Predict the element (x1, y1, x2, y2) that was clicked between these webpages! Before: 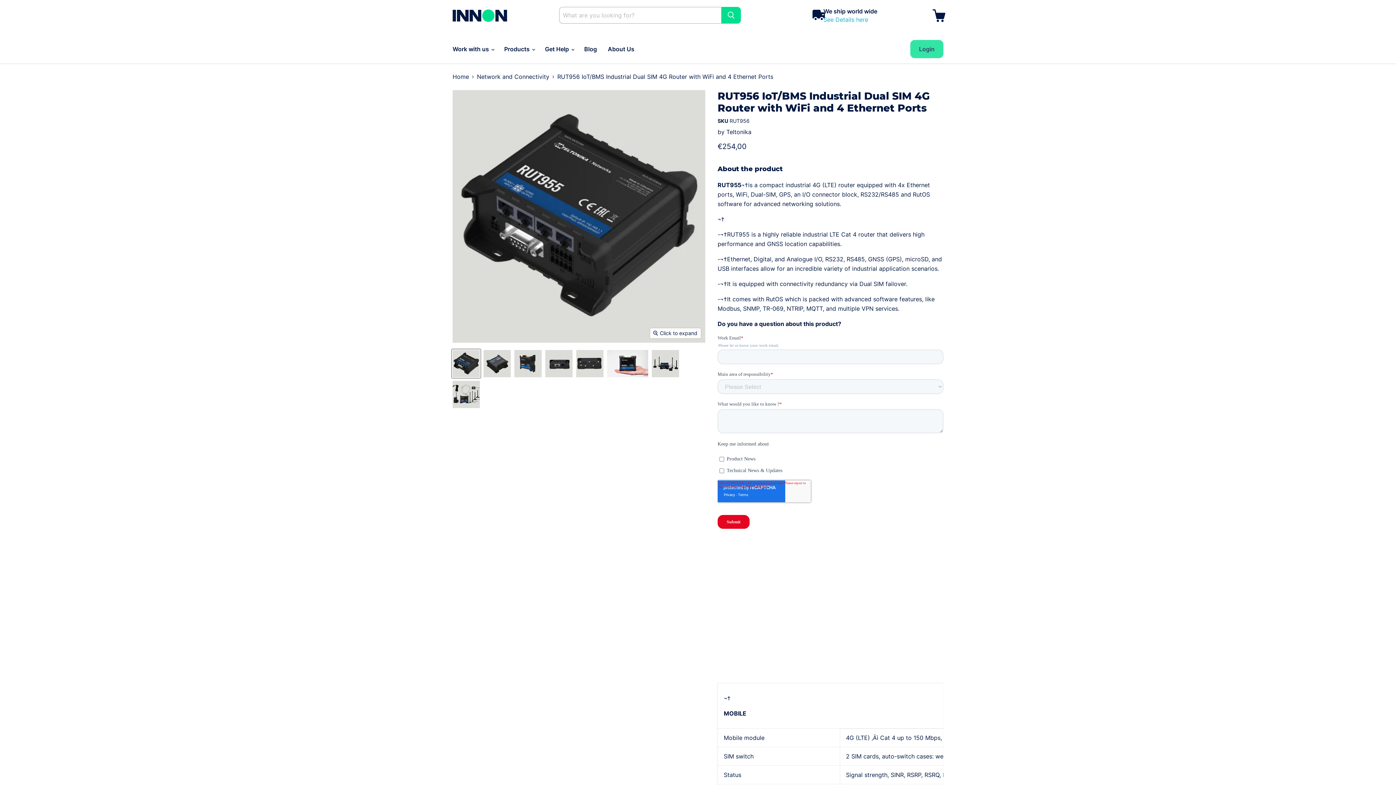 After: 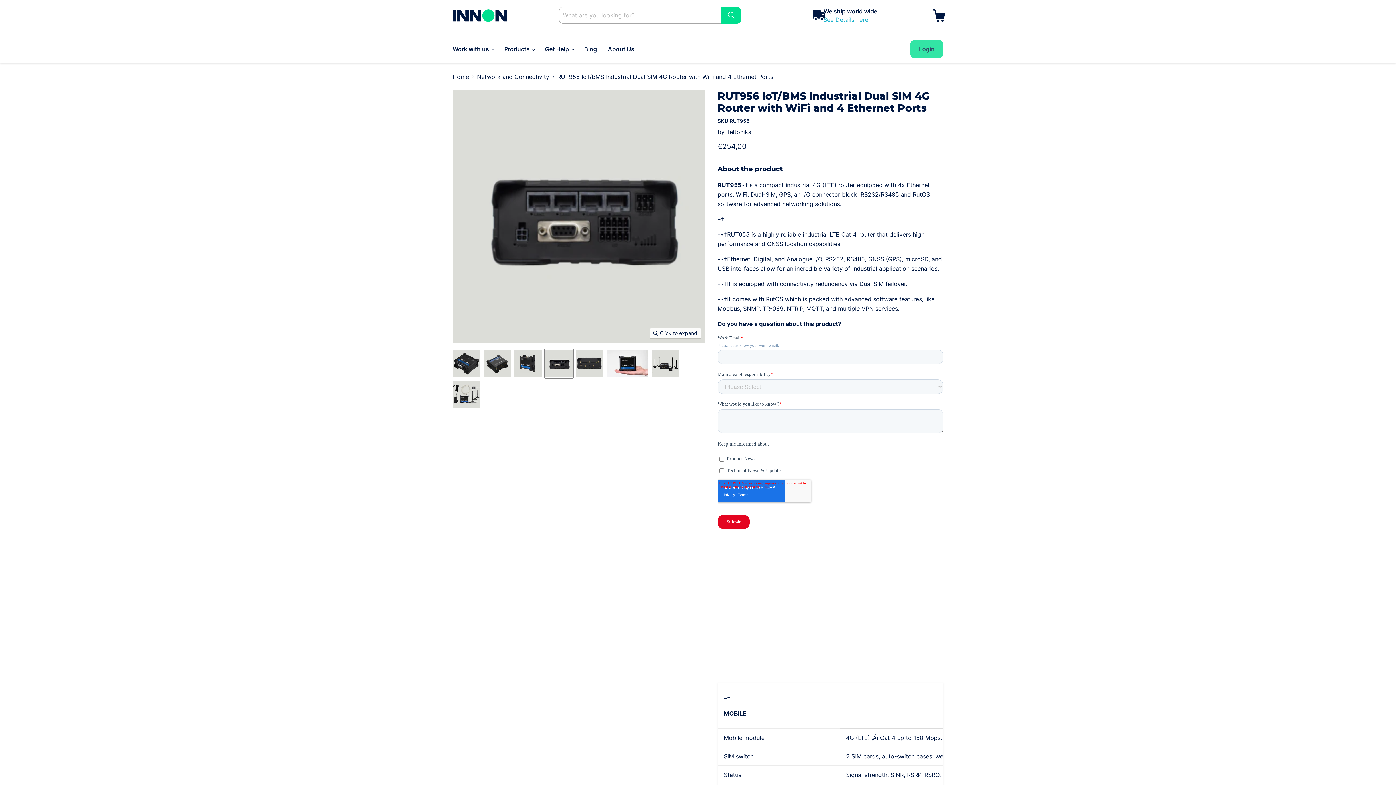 Action: bbox: (544, 349, 573, 378) label: Teltonika IoT/BMS Industrial Dual SIM 4G Router with WiFi and 4 Ethernet Ports - RUT955 thumbnail